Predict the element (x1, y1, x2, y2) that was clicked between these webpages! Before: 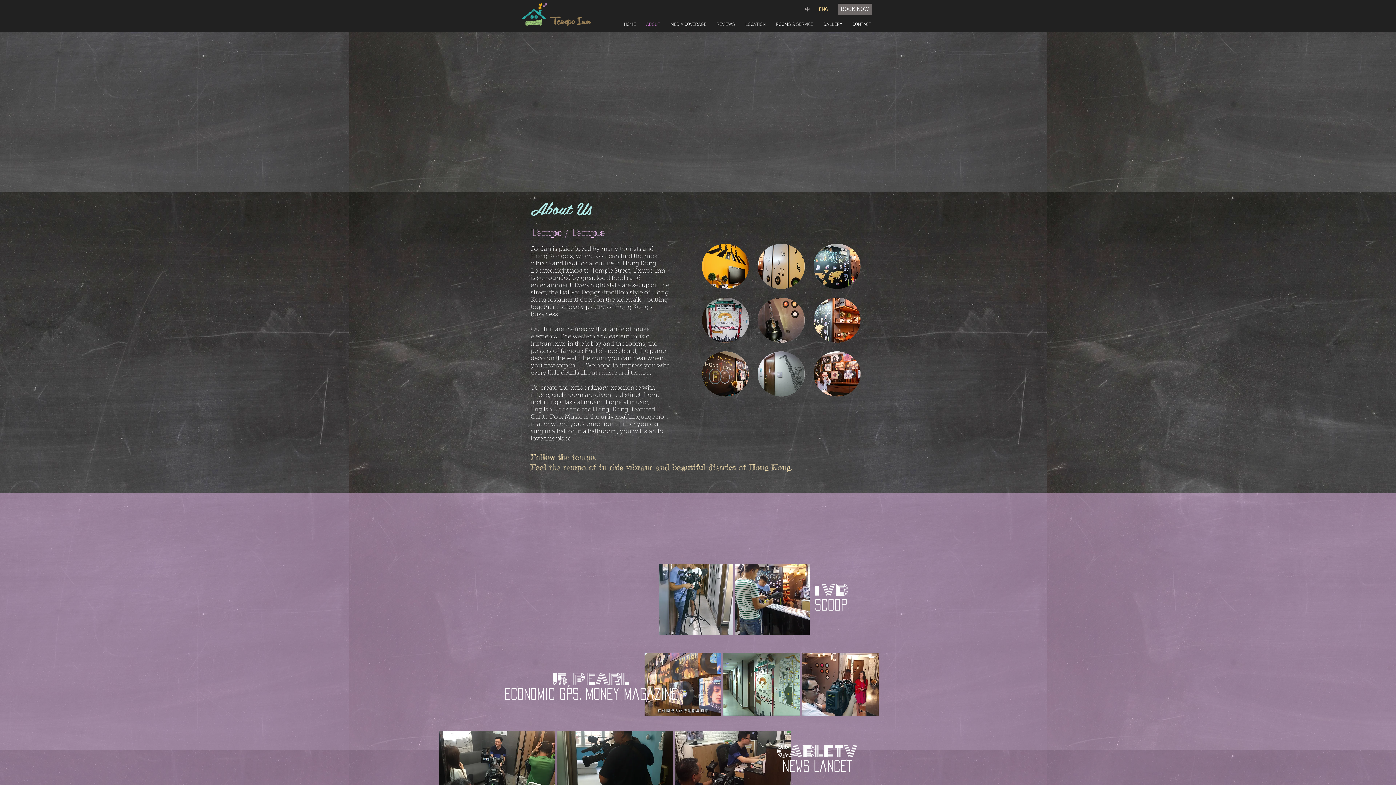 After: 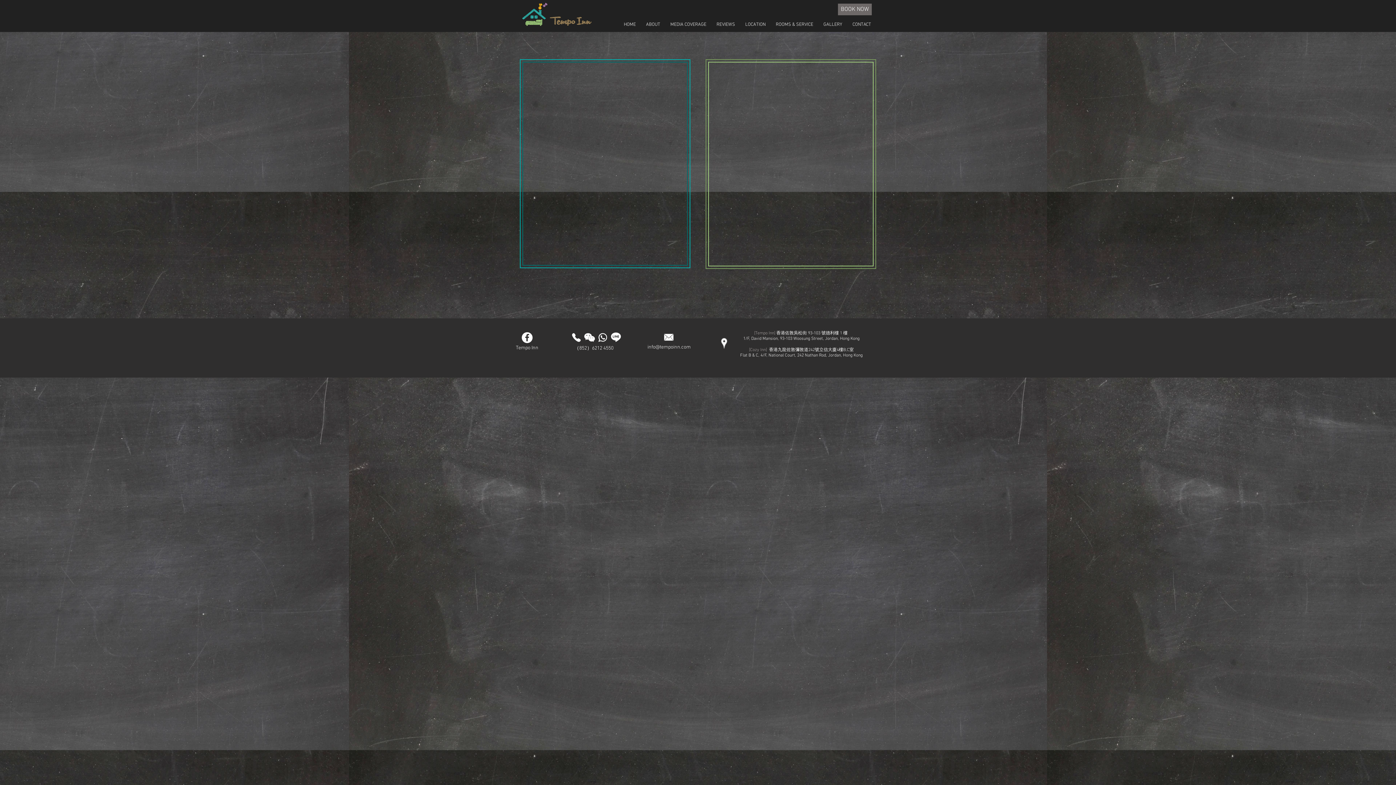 Action: label: BOOK NOW bbox: (838, 3, 872, 15)